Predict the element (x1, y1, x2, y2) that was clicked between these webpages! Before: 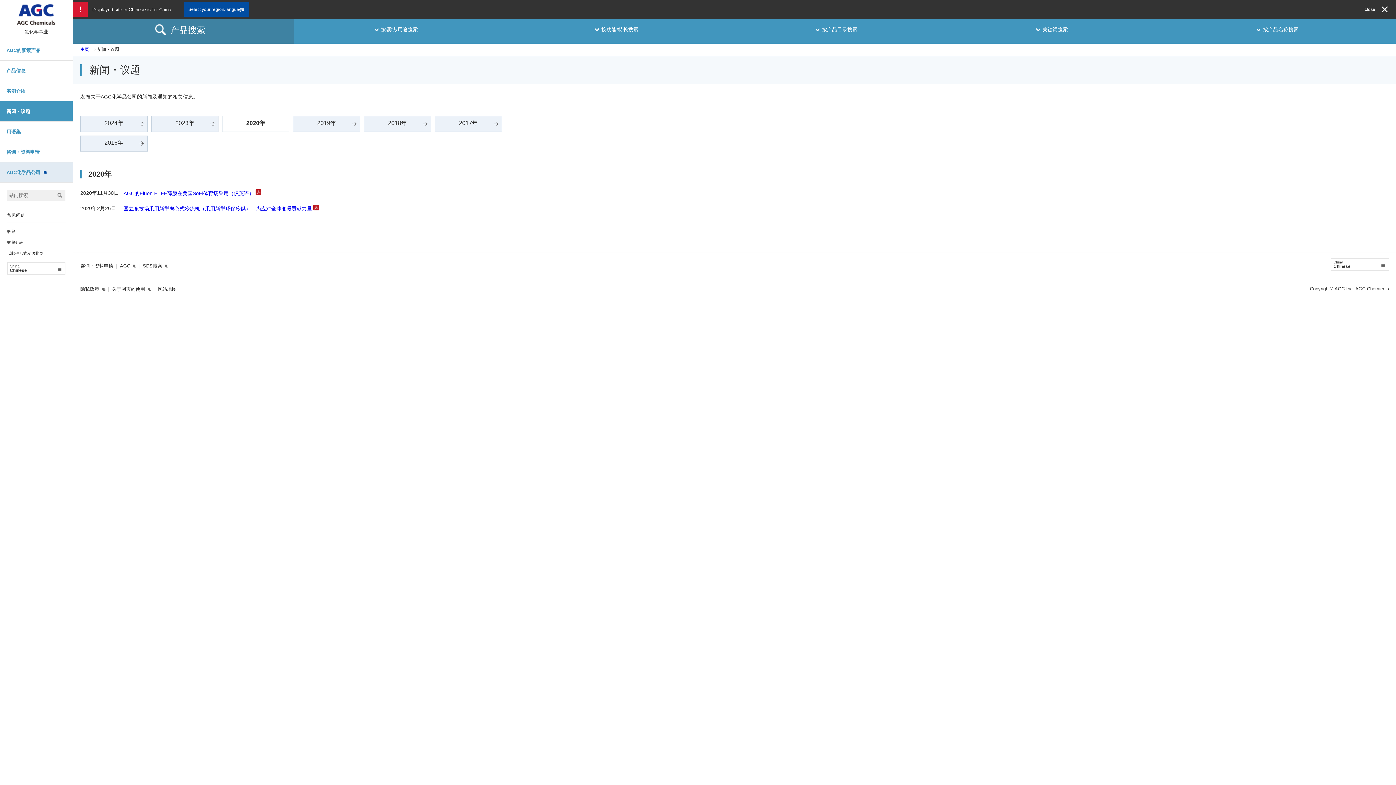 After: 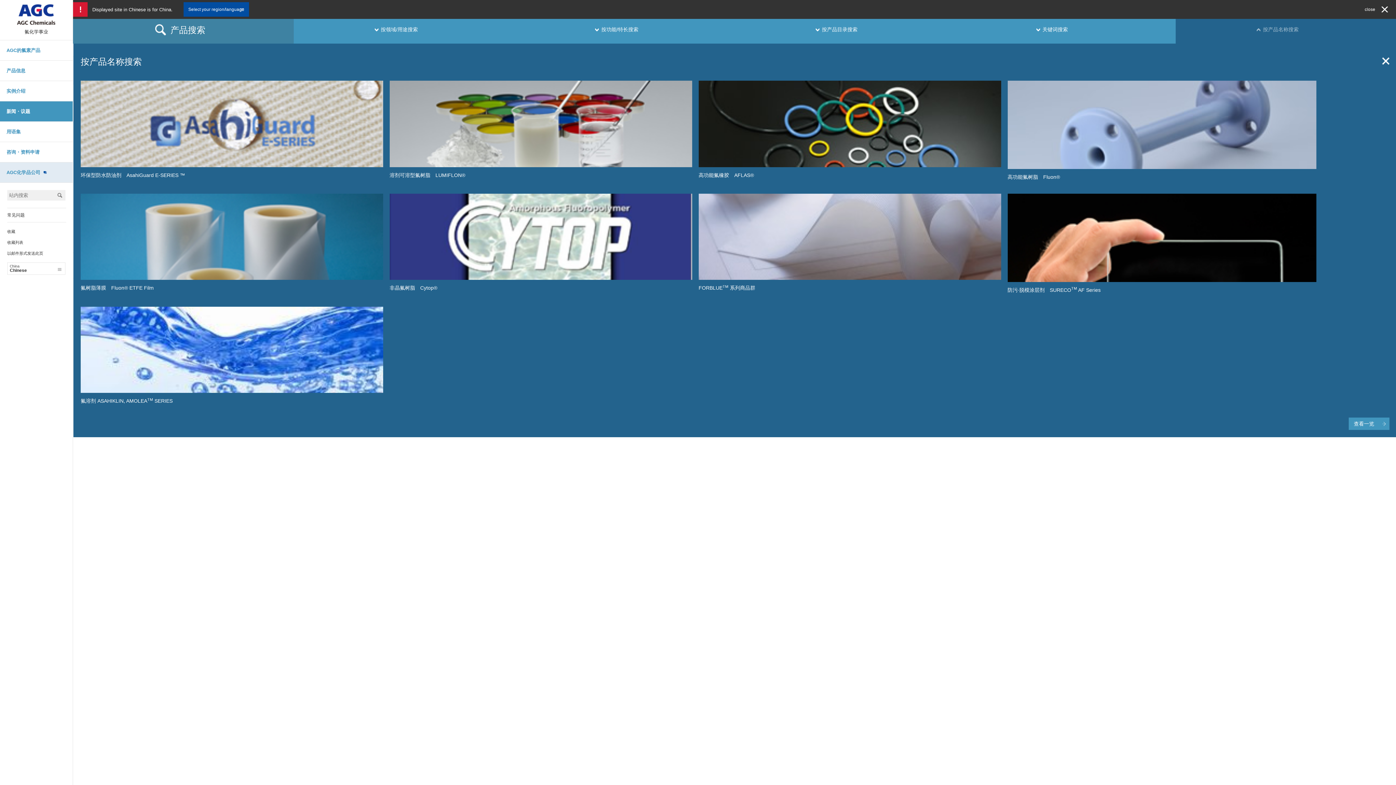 Action: label: 按产品名称搜索 bbox: (1257, 18, 1315, 32)